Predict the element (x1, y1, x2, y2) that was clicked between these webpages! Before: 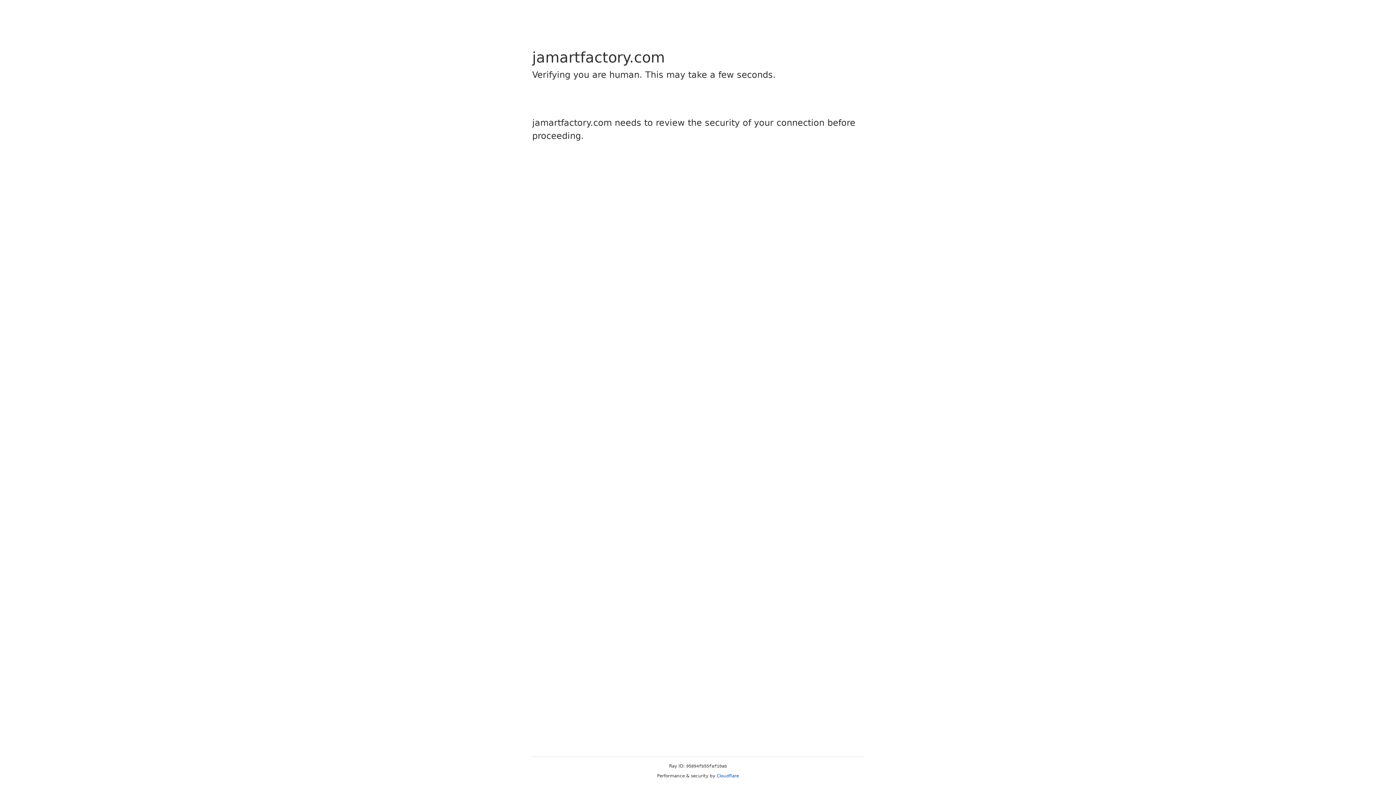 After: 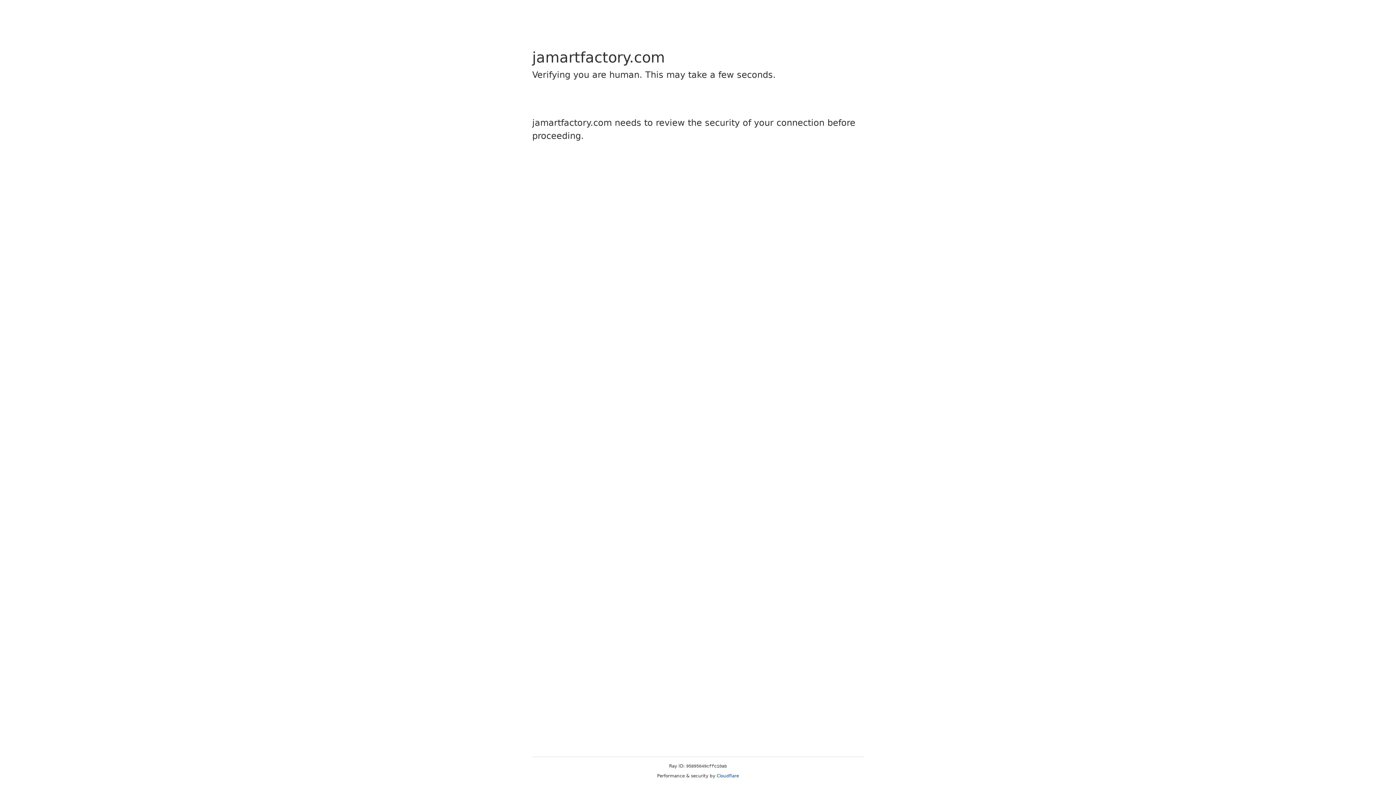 Action: label: Cloudflare bbox: (716, 773, 739, 778)